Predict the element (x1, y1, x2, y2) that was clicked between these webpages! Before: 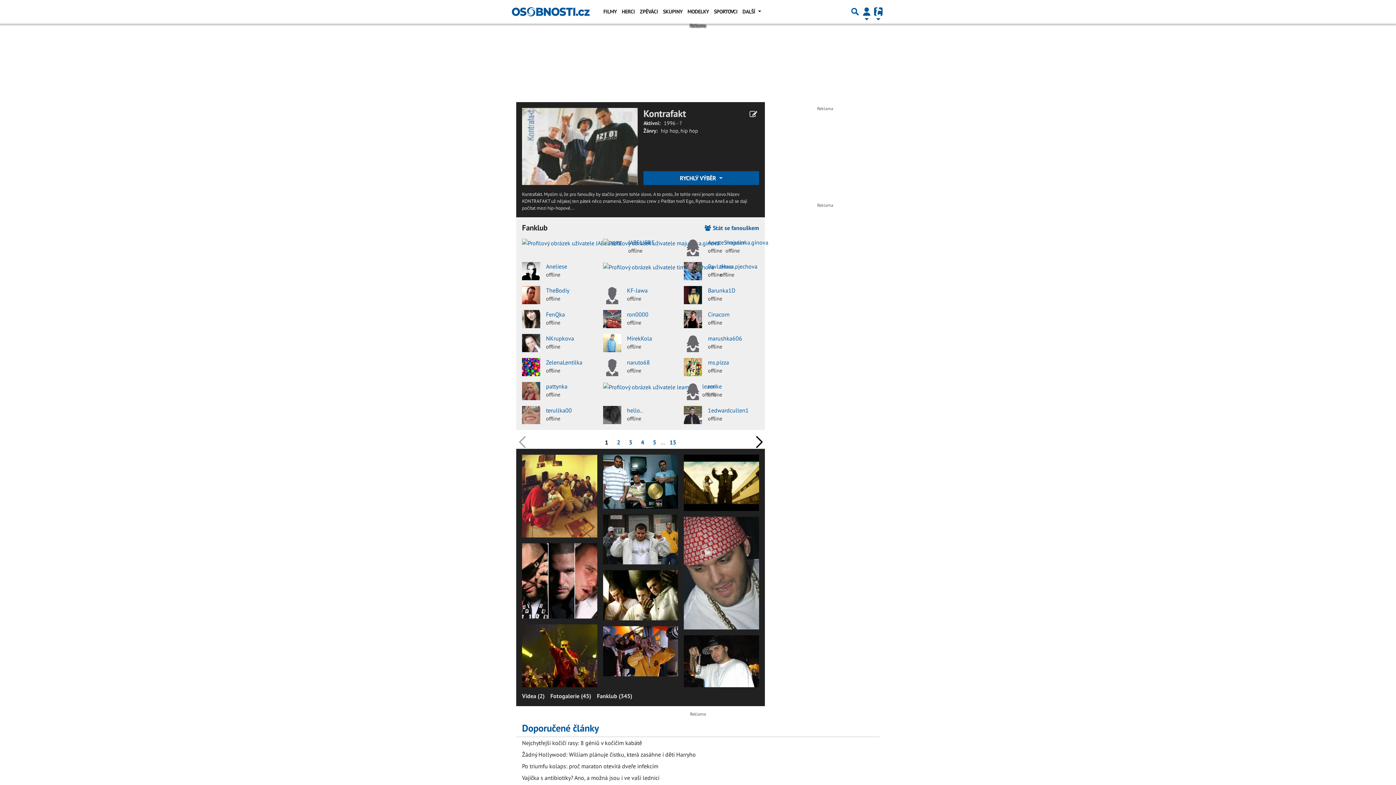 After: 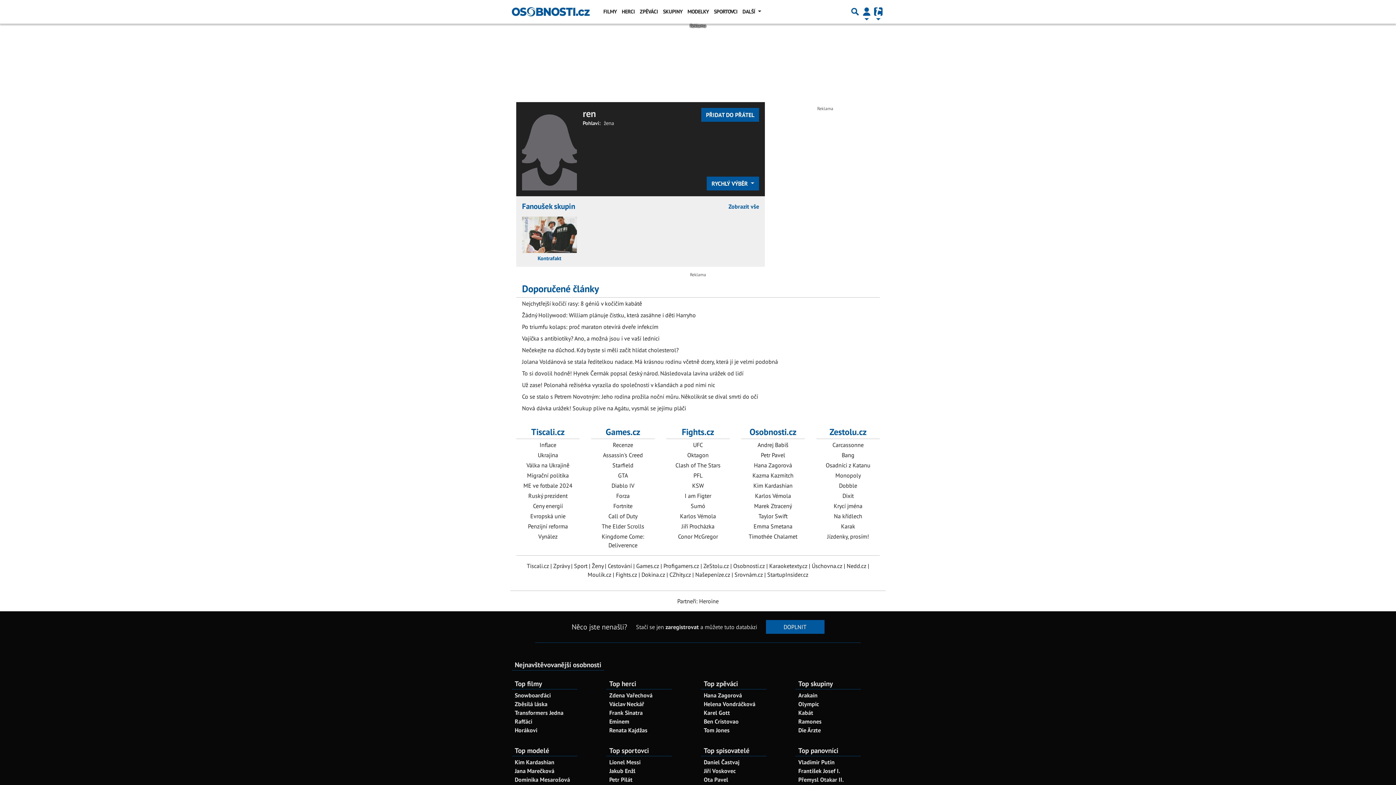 Action: bbox: (684, 382, 702, 400)